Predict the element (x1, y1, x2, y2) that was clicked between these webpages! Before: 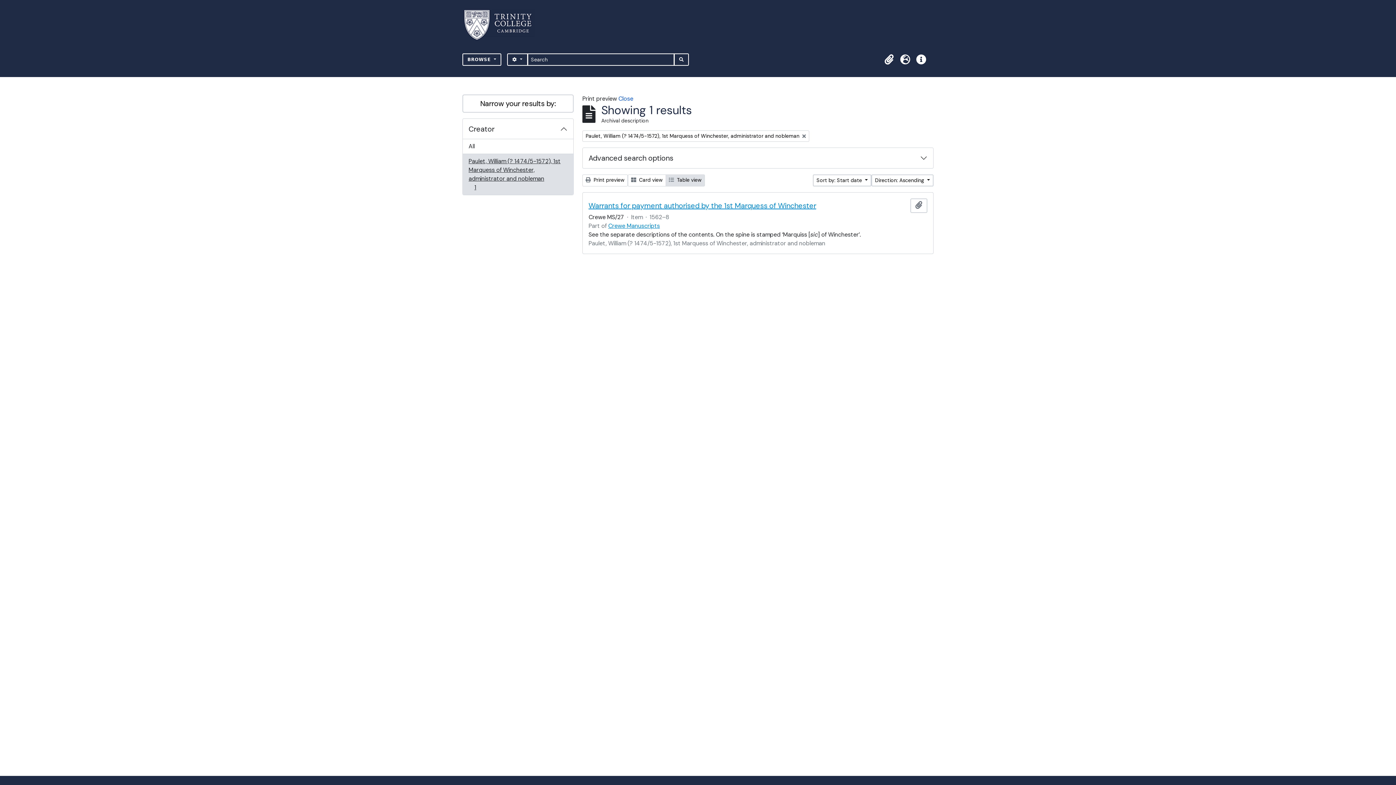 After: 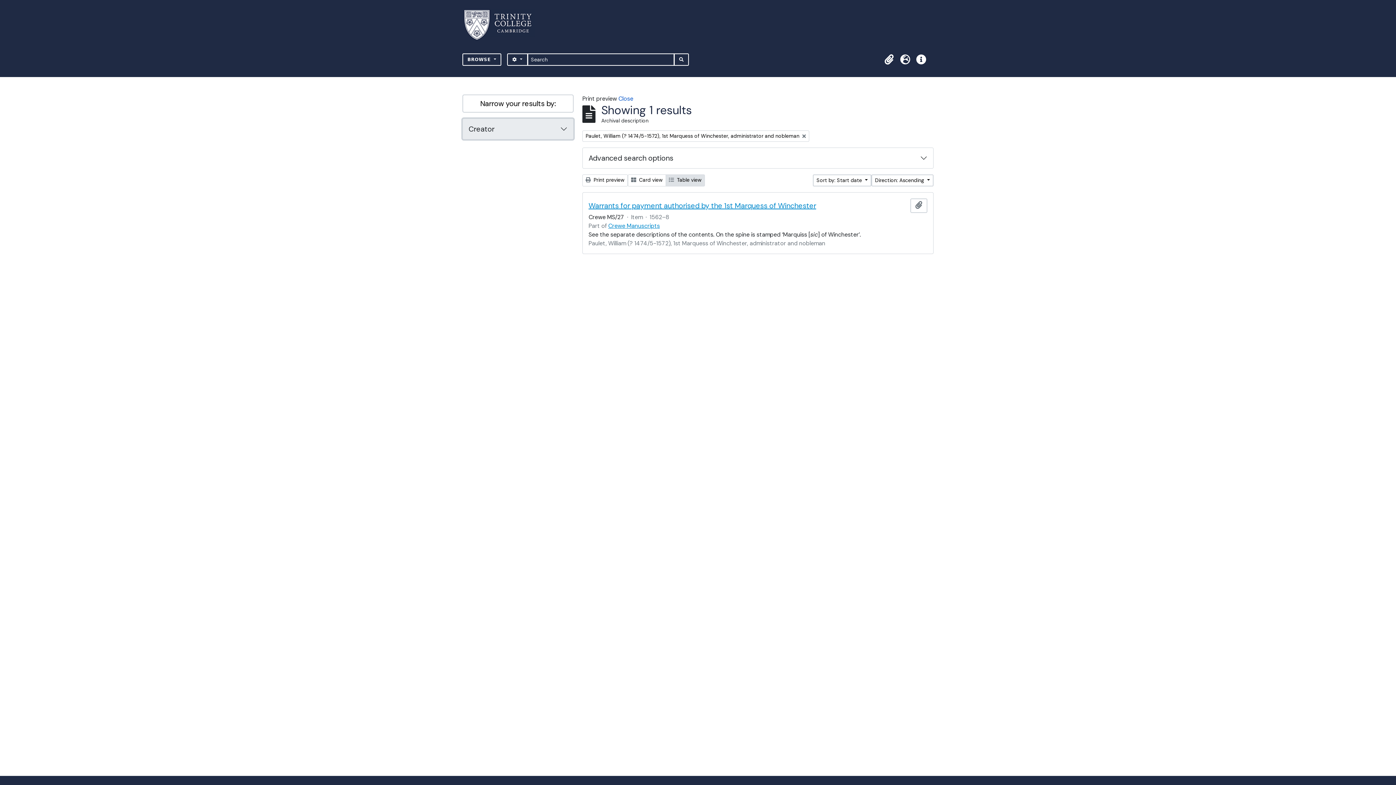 Action: label: Creator bbox: (462, 118, 573, 139)